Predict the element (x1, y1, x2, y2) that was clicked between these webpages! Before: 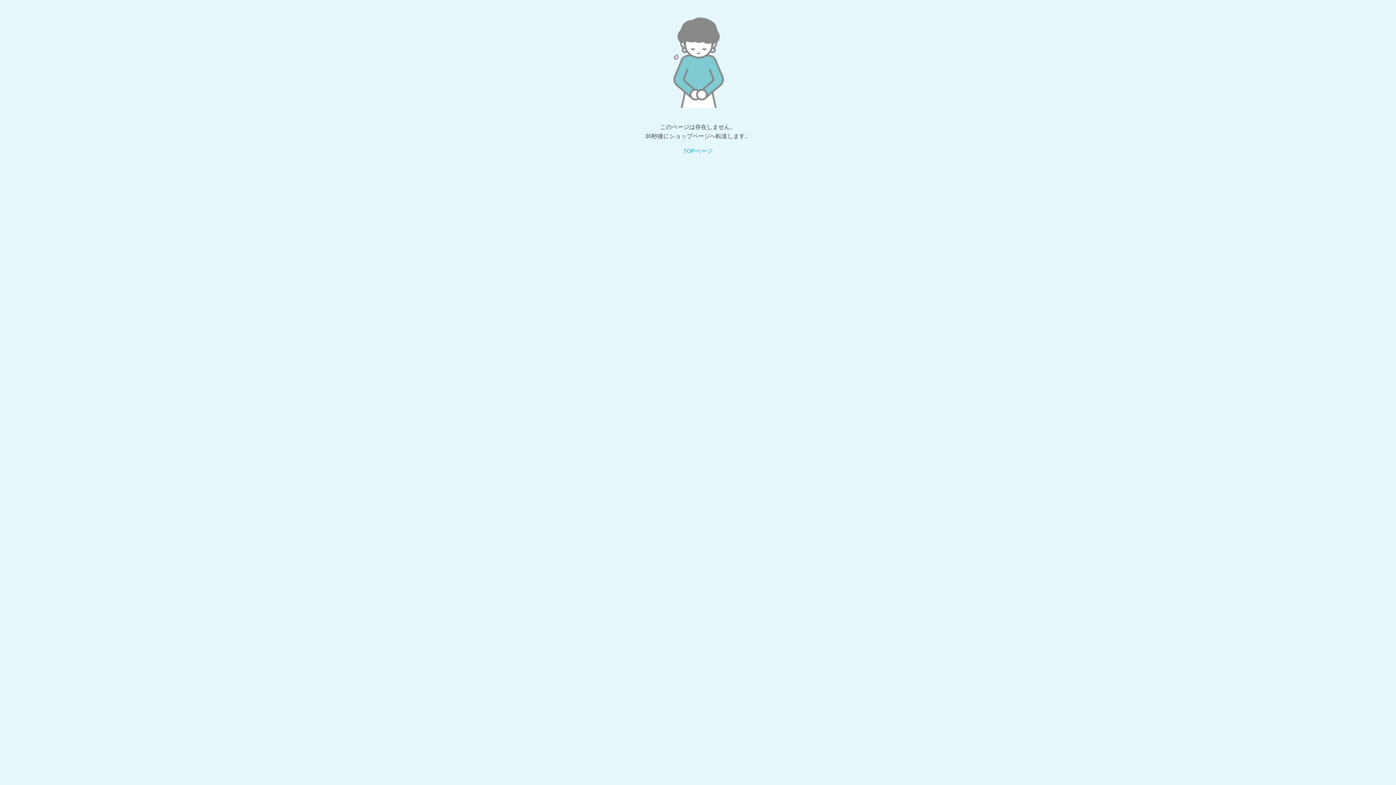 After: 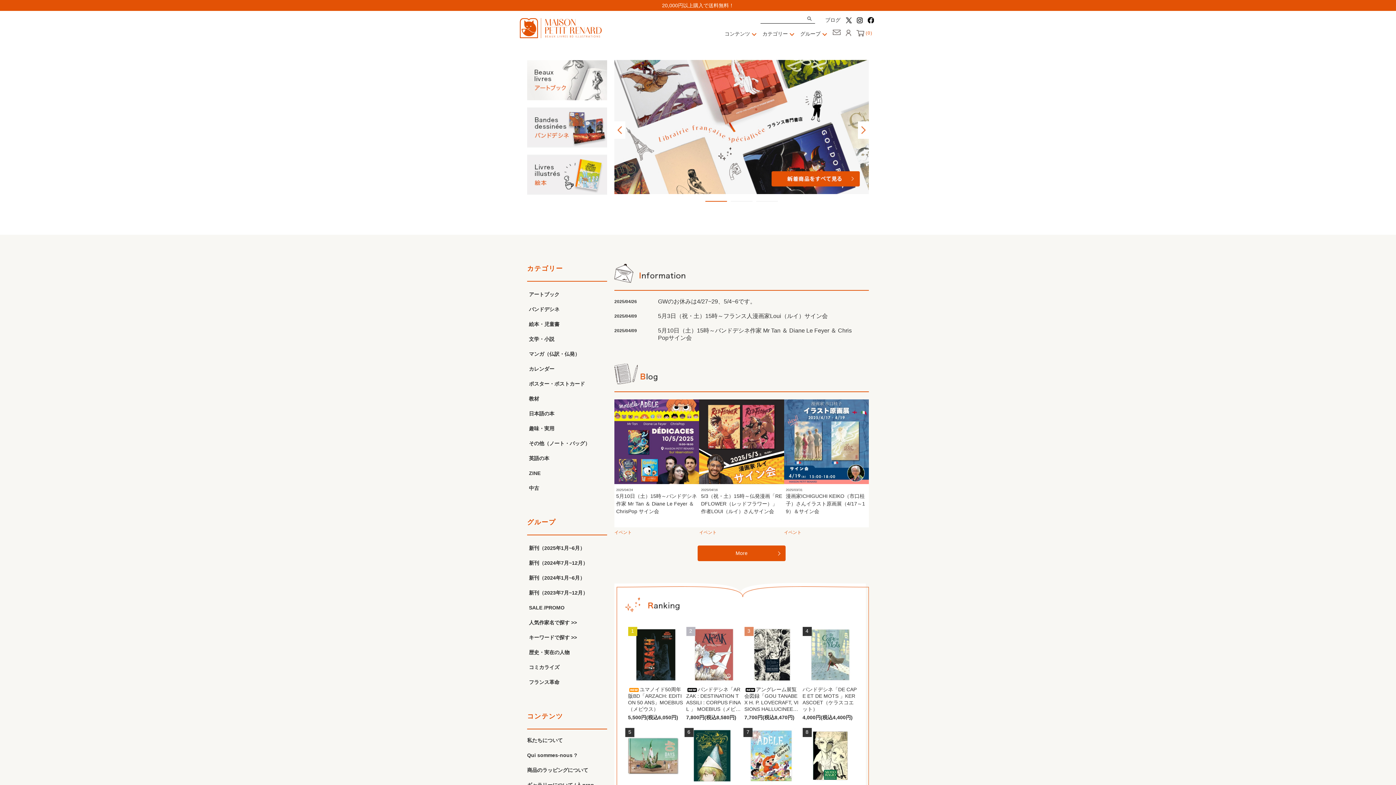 Action: bbox: (683, 148, 712, 154) label: TOPページ